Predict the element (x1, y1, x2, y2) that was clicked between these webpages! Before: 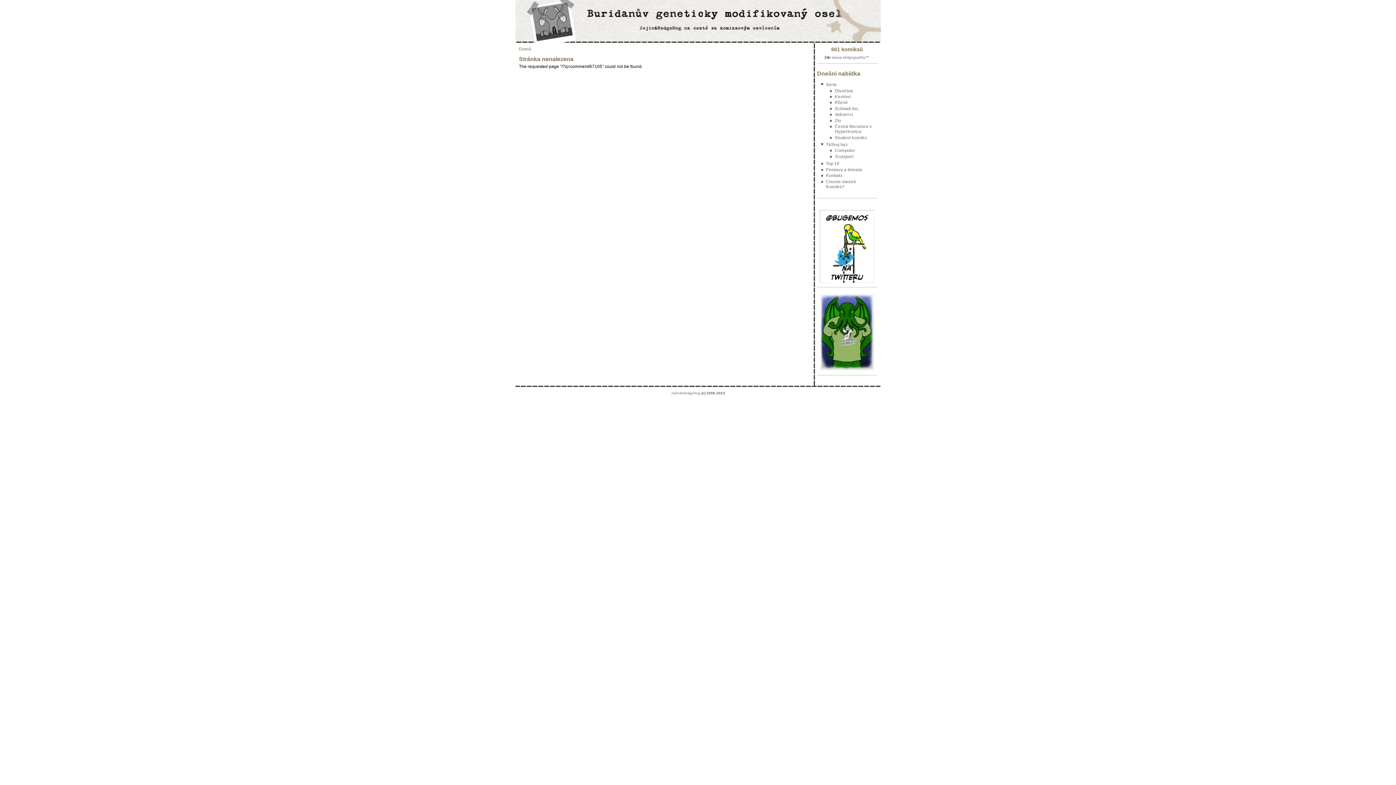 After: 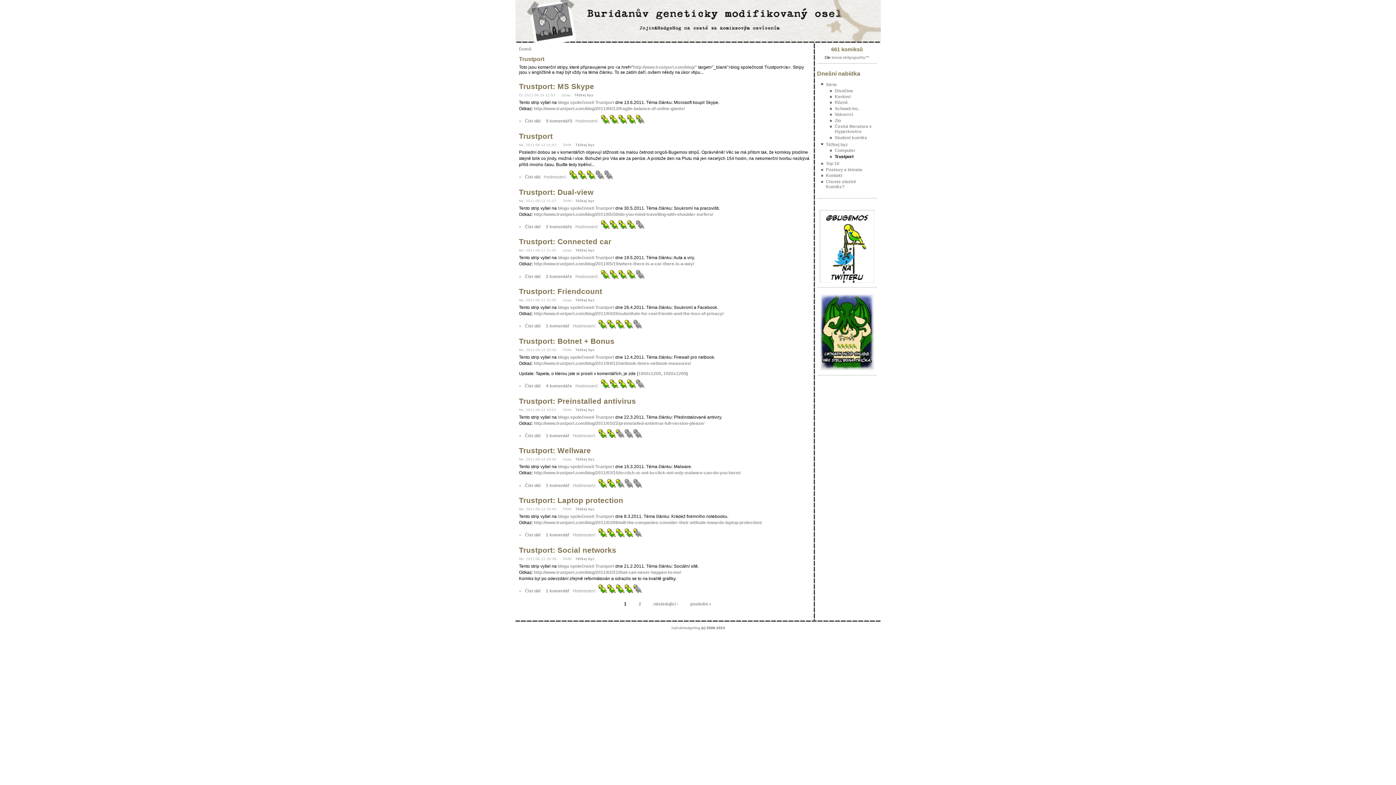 Action: label: Trustport bbox: (834, 154, 853, 159)